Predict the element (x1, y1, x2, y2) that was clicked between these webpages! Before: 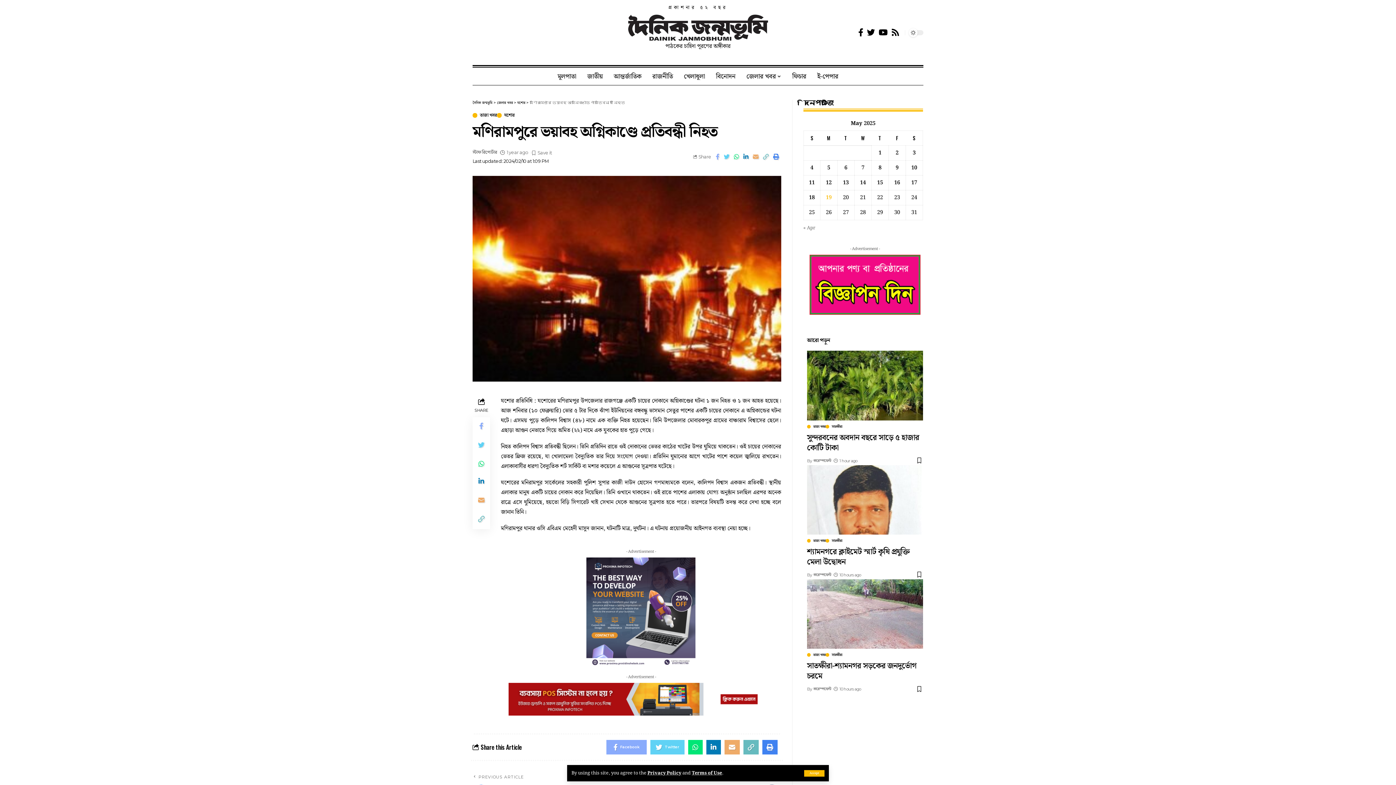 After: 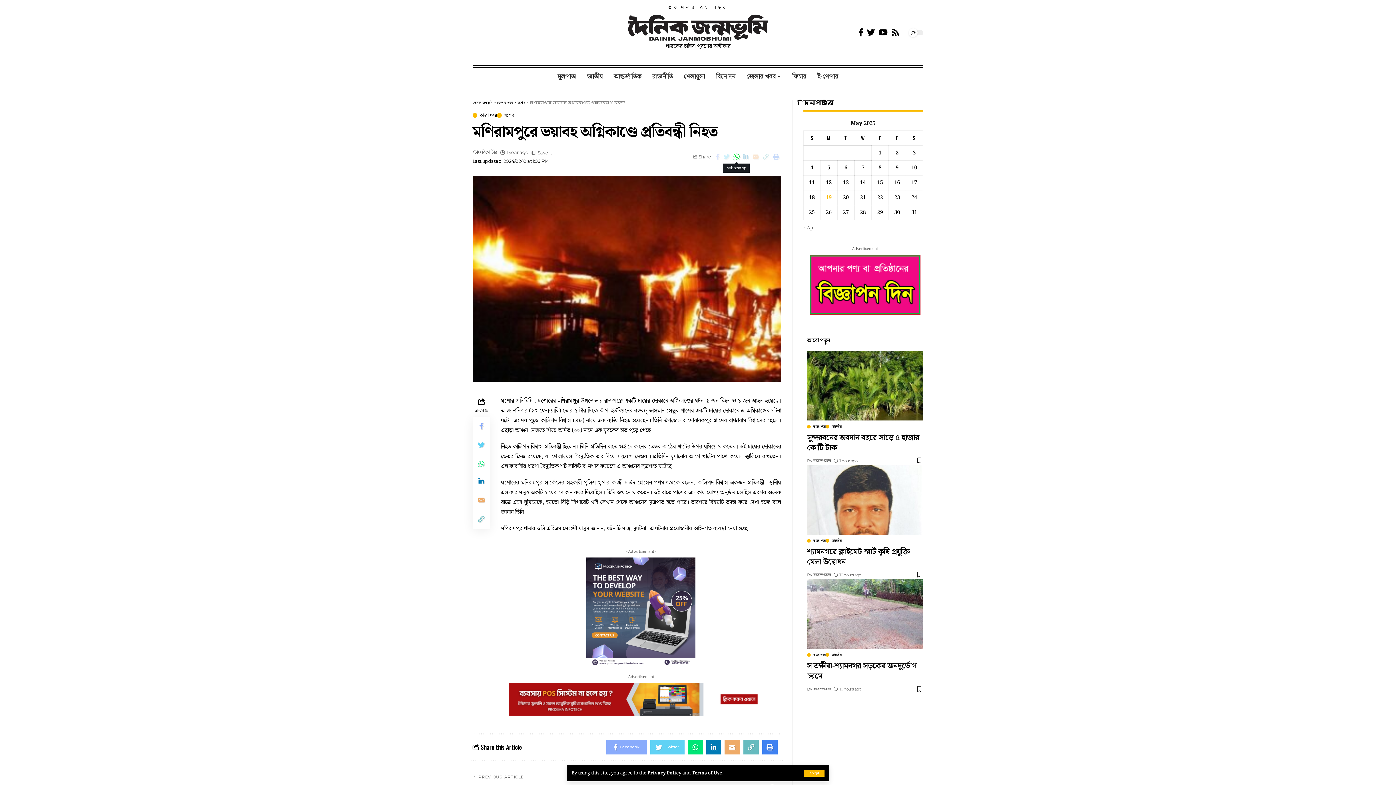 Action: bbox: (731, 152, 741, 161)